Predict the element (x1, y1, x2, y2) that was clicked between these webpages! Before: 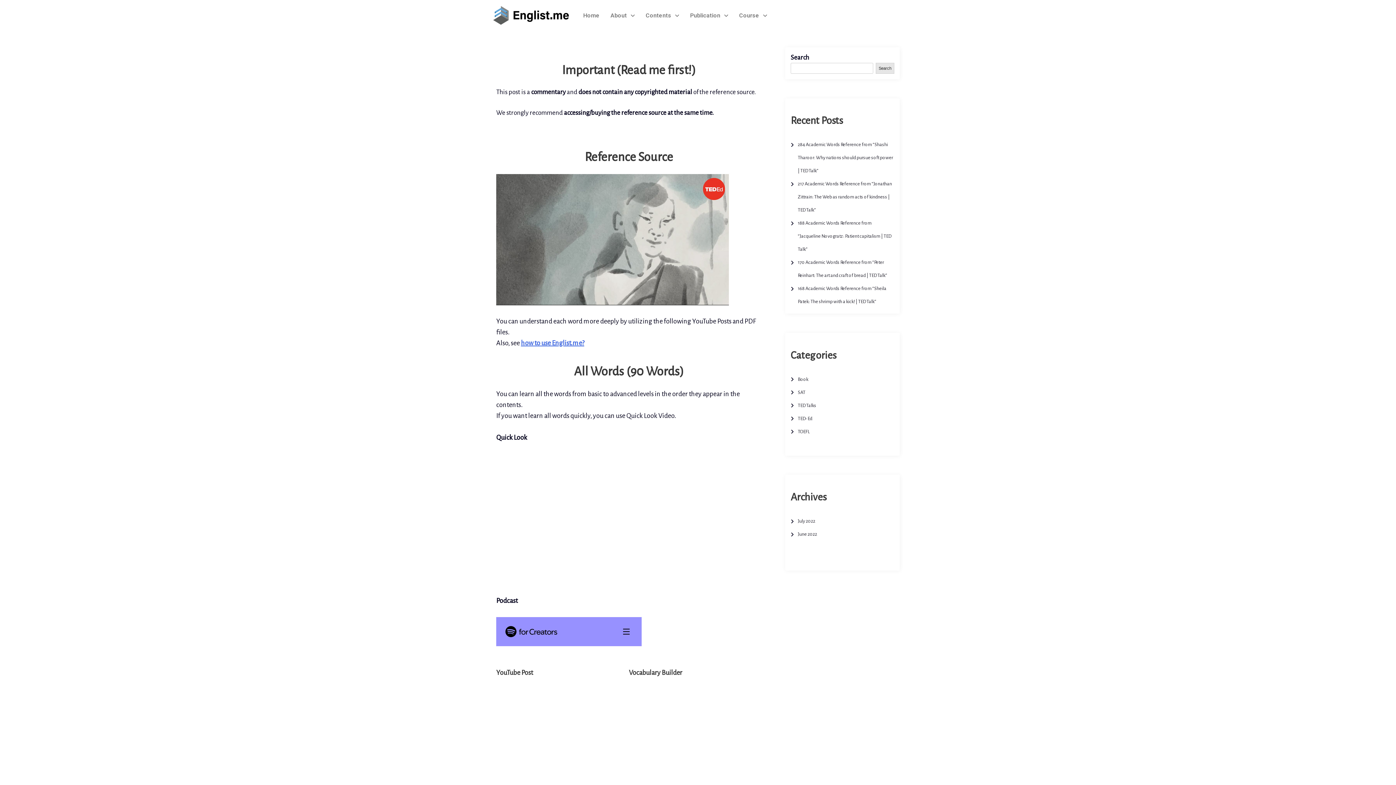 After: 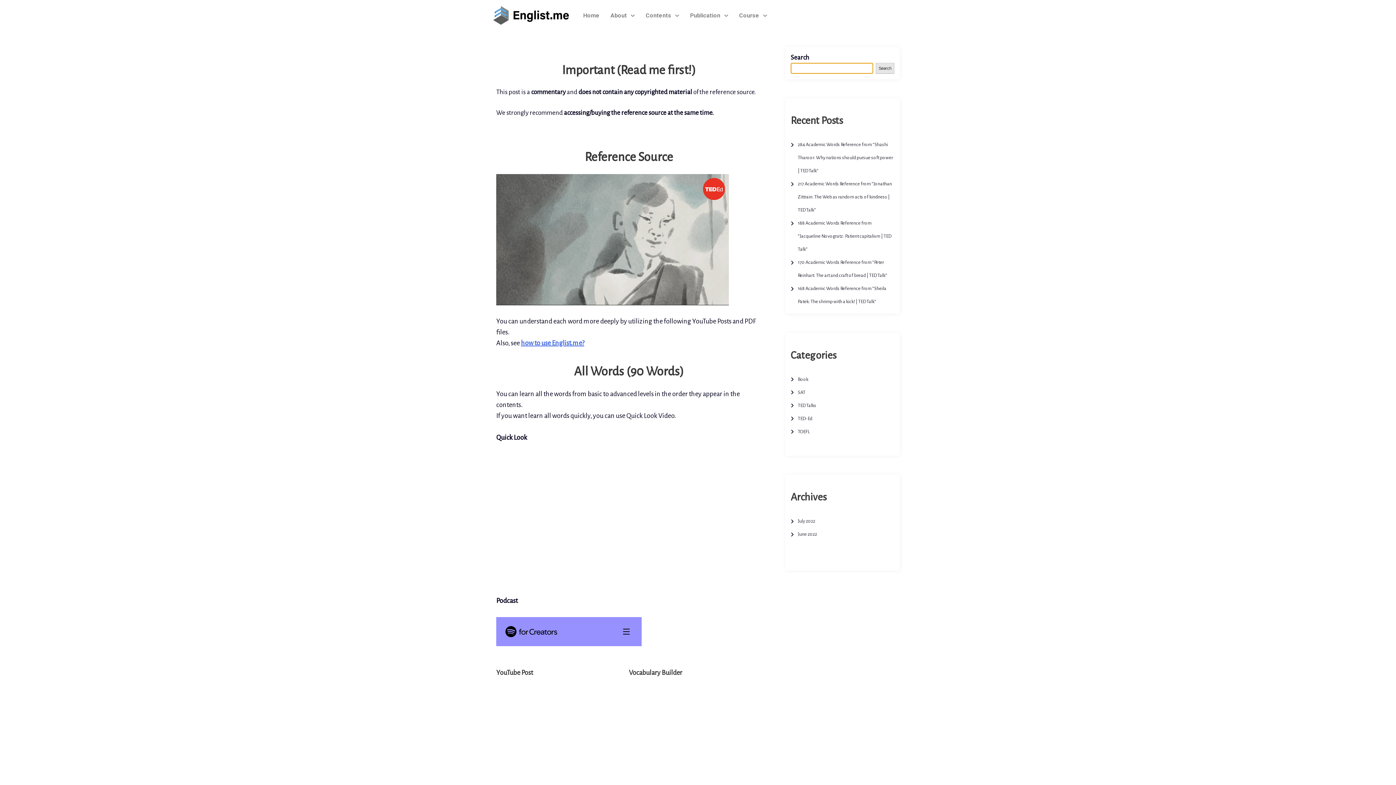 Action: label: Search bbox: (875, 62, 894, 73)